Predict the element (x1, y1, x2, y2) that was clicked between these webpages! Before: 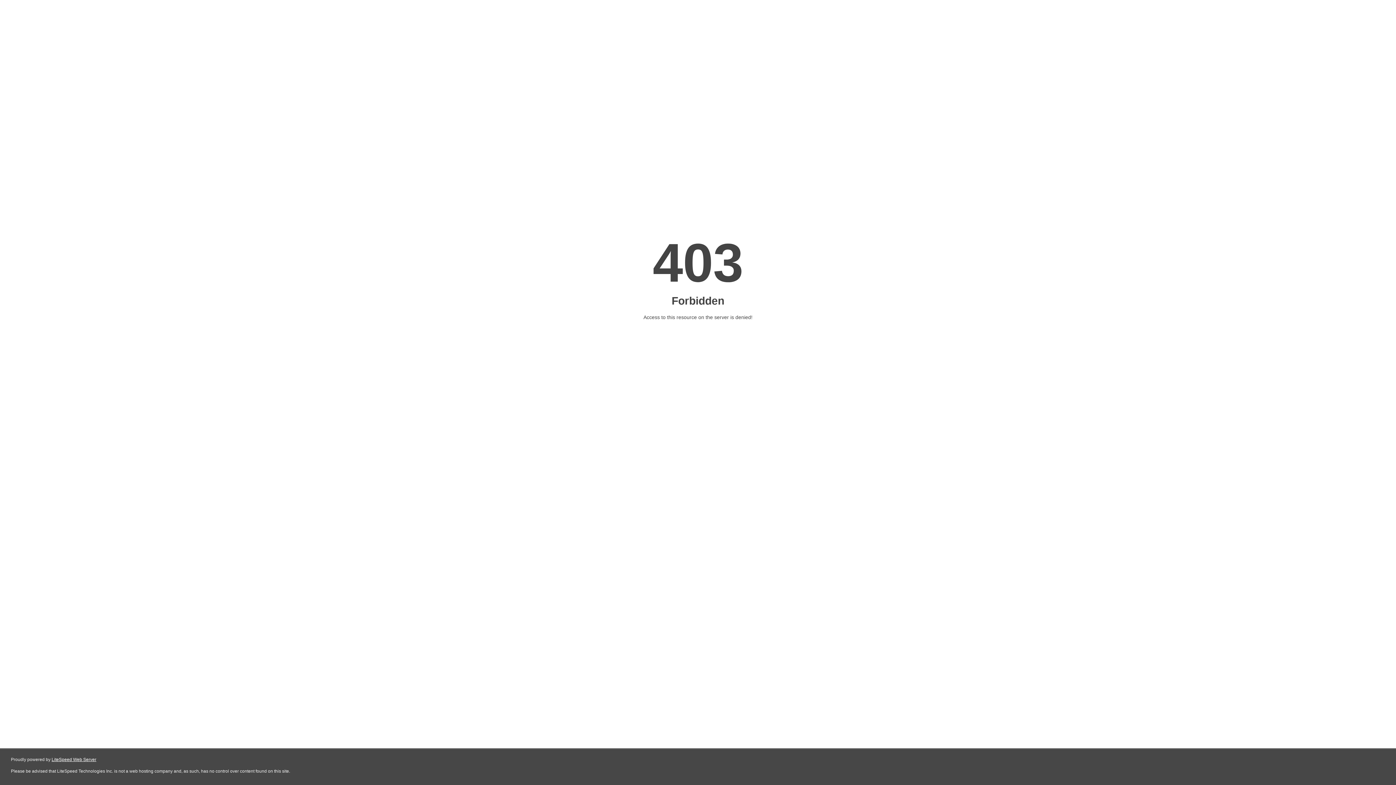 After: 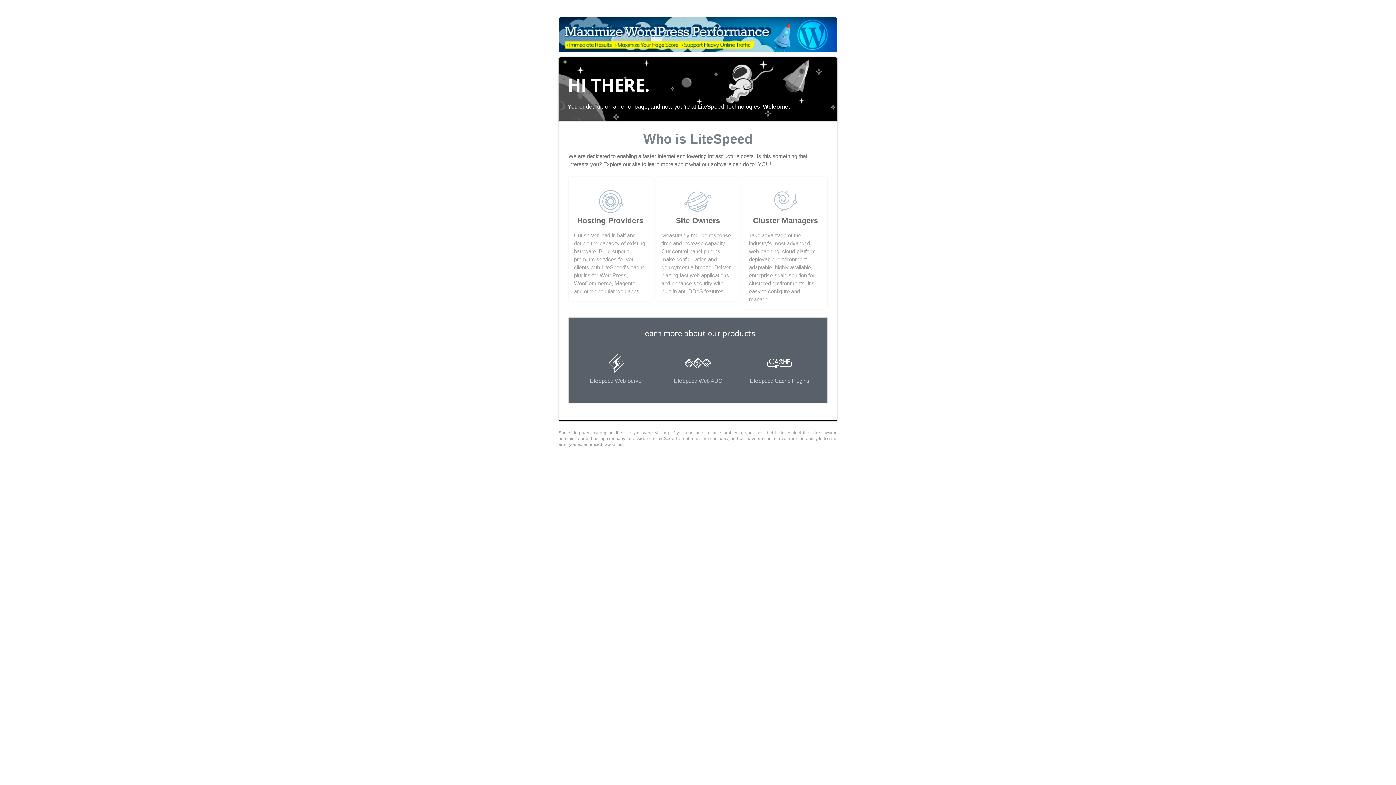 Action: bbox: (51, 757, 96, 762) label: LiteSpeed Web Server